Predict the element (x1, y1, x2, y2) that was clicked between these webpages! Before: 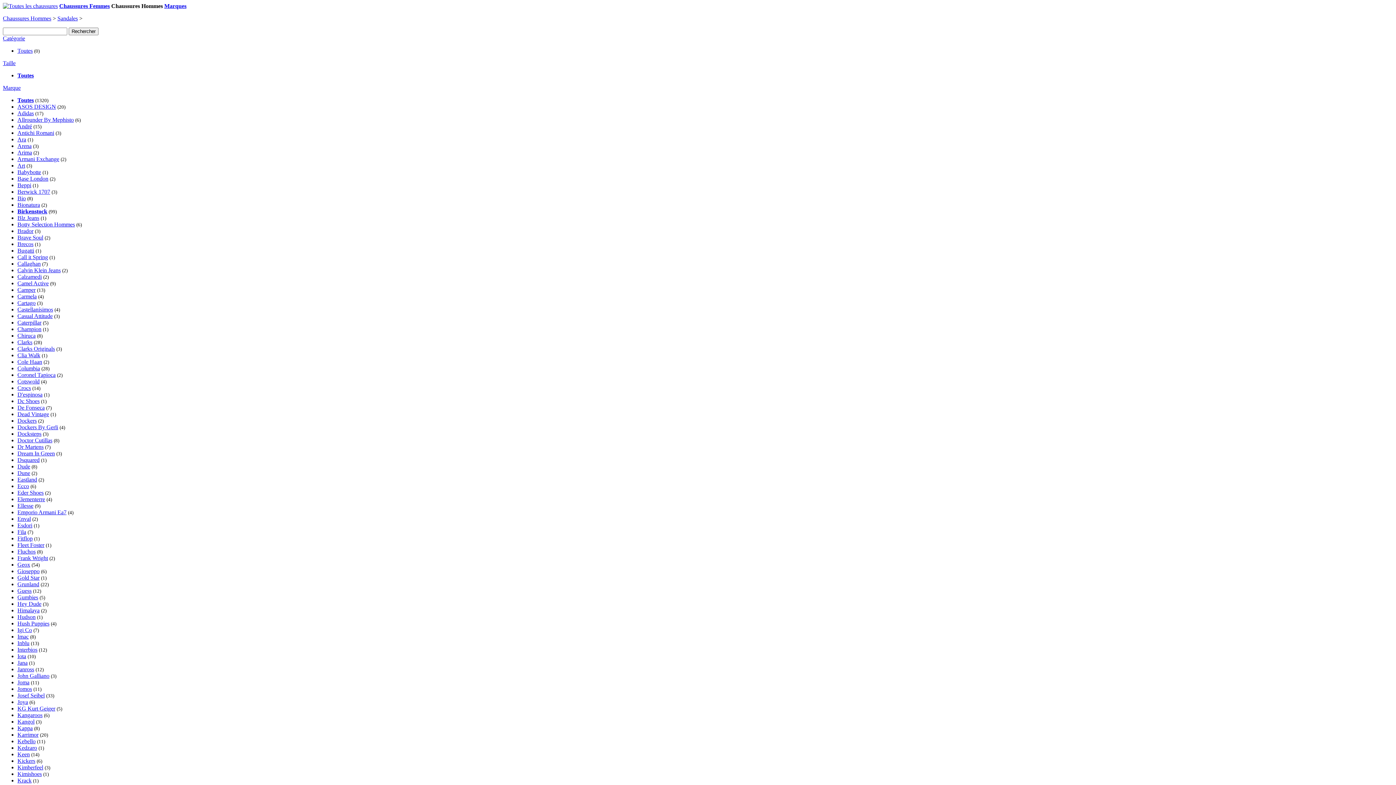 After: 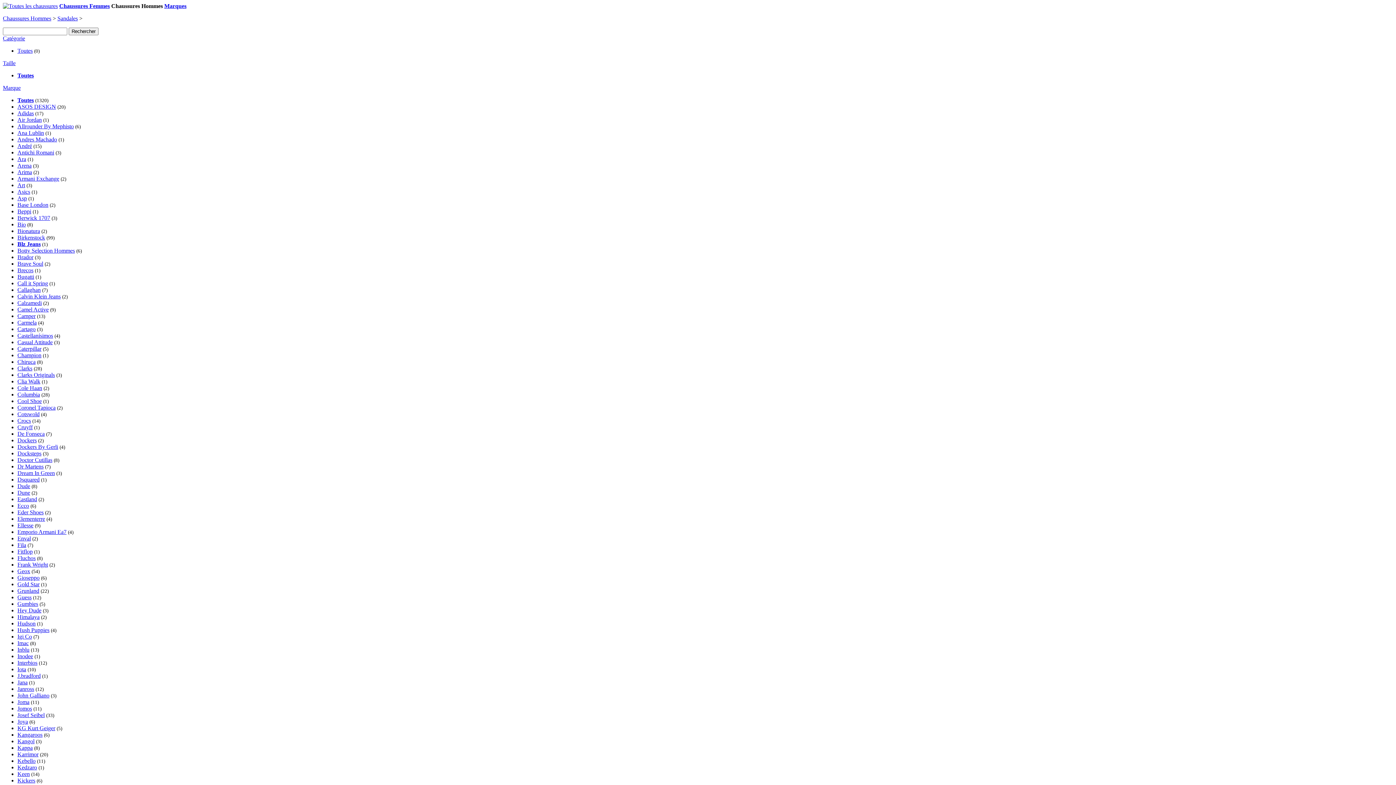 Action: label: Blz Jeans bbox: (17, 214, 39, 221)